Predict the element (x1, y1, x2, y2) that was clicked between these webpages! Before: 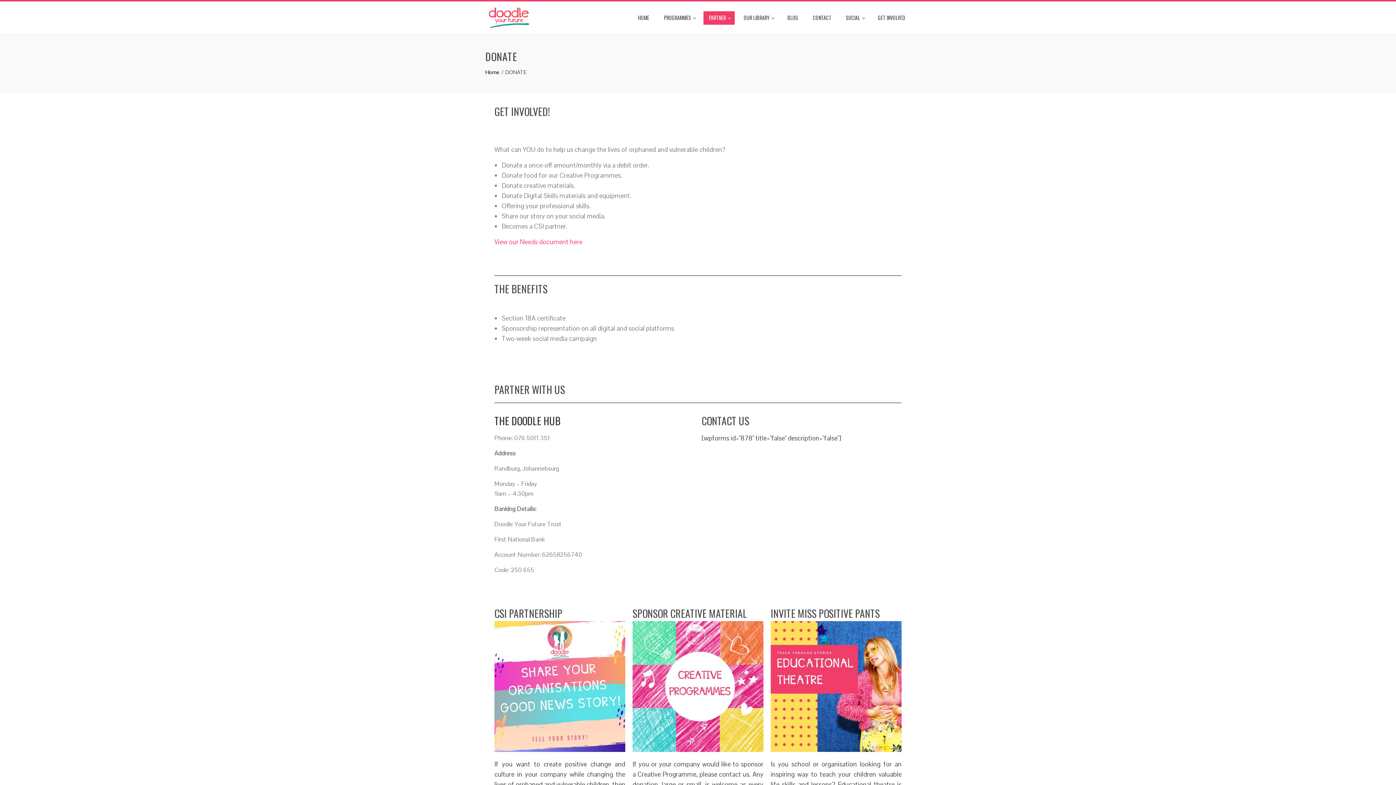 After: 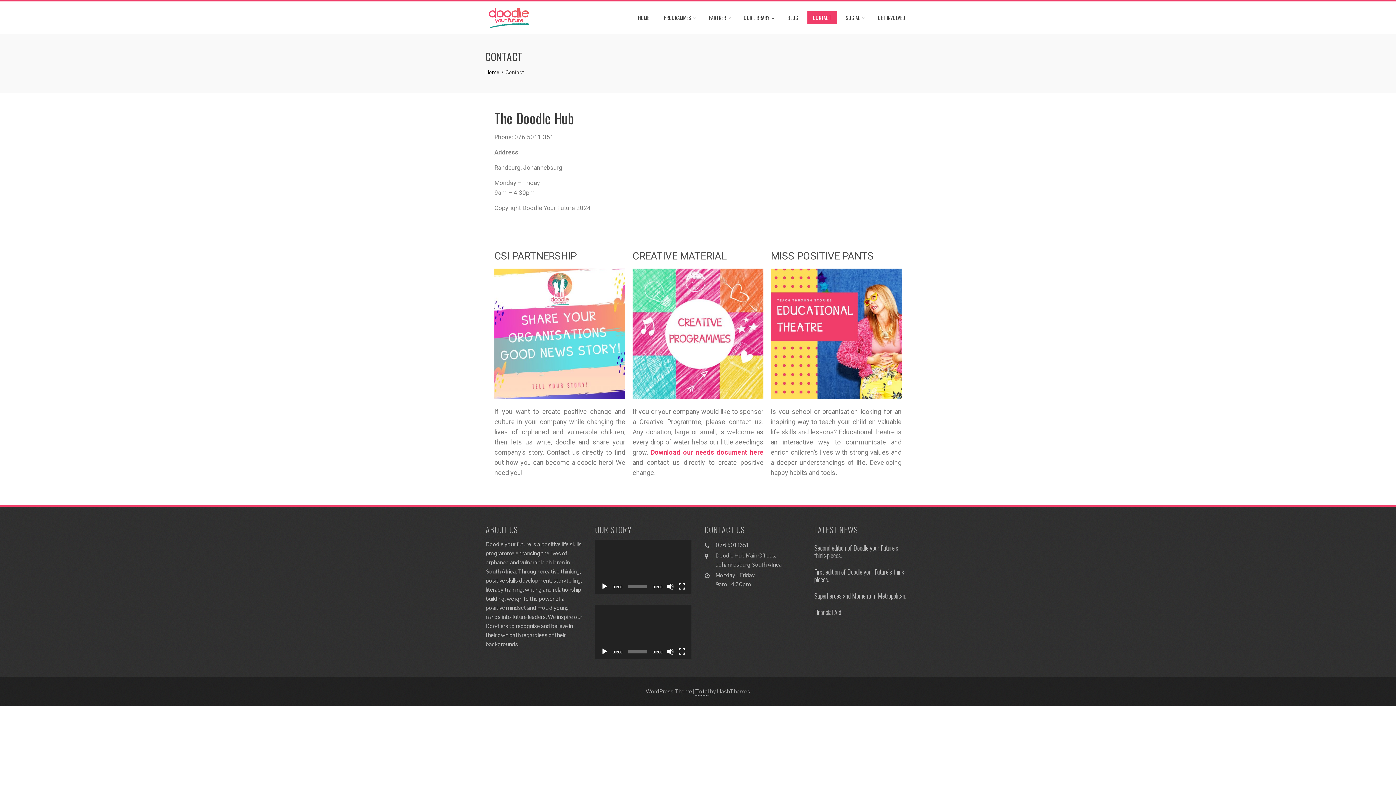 Action: bbox: (807, 11, 837, 24) label: CONTACT